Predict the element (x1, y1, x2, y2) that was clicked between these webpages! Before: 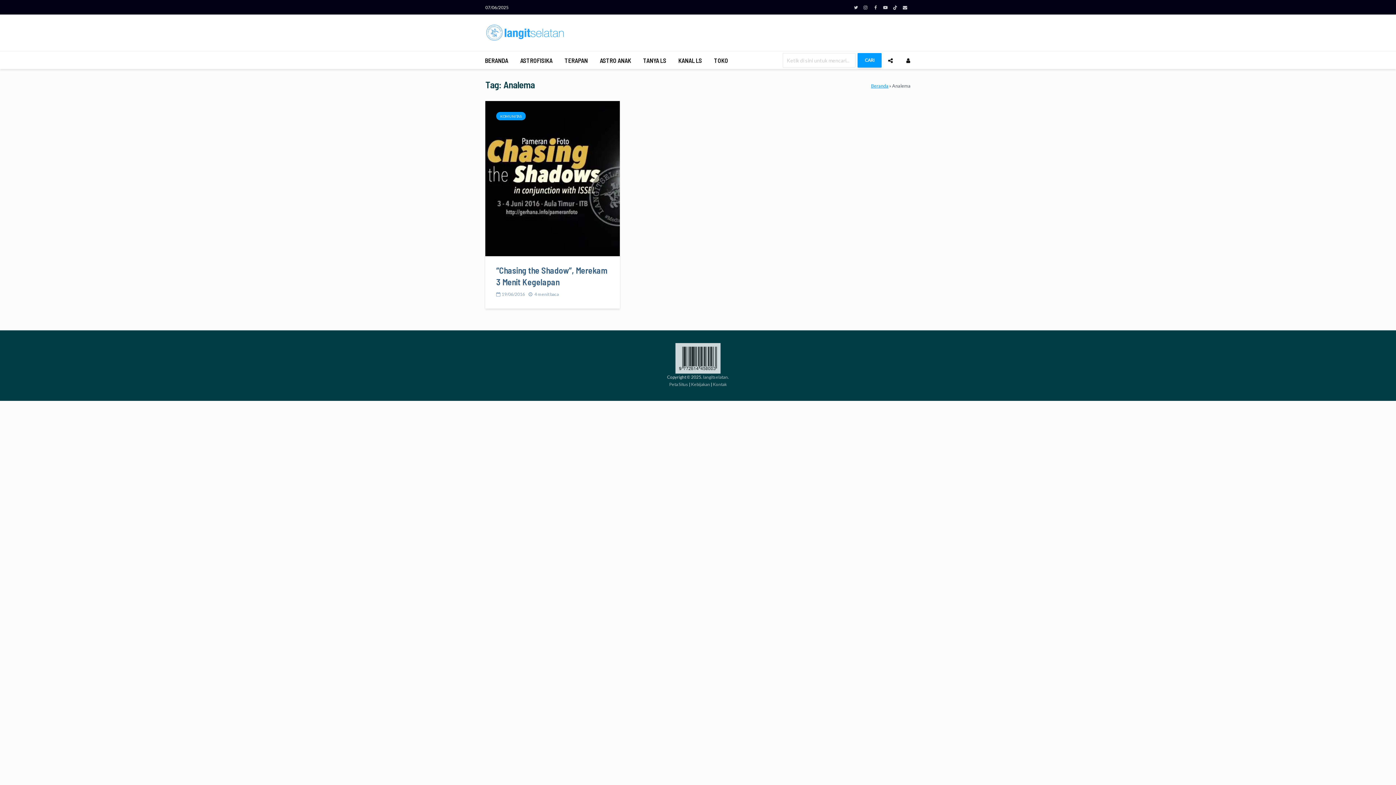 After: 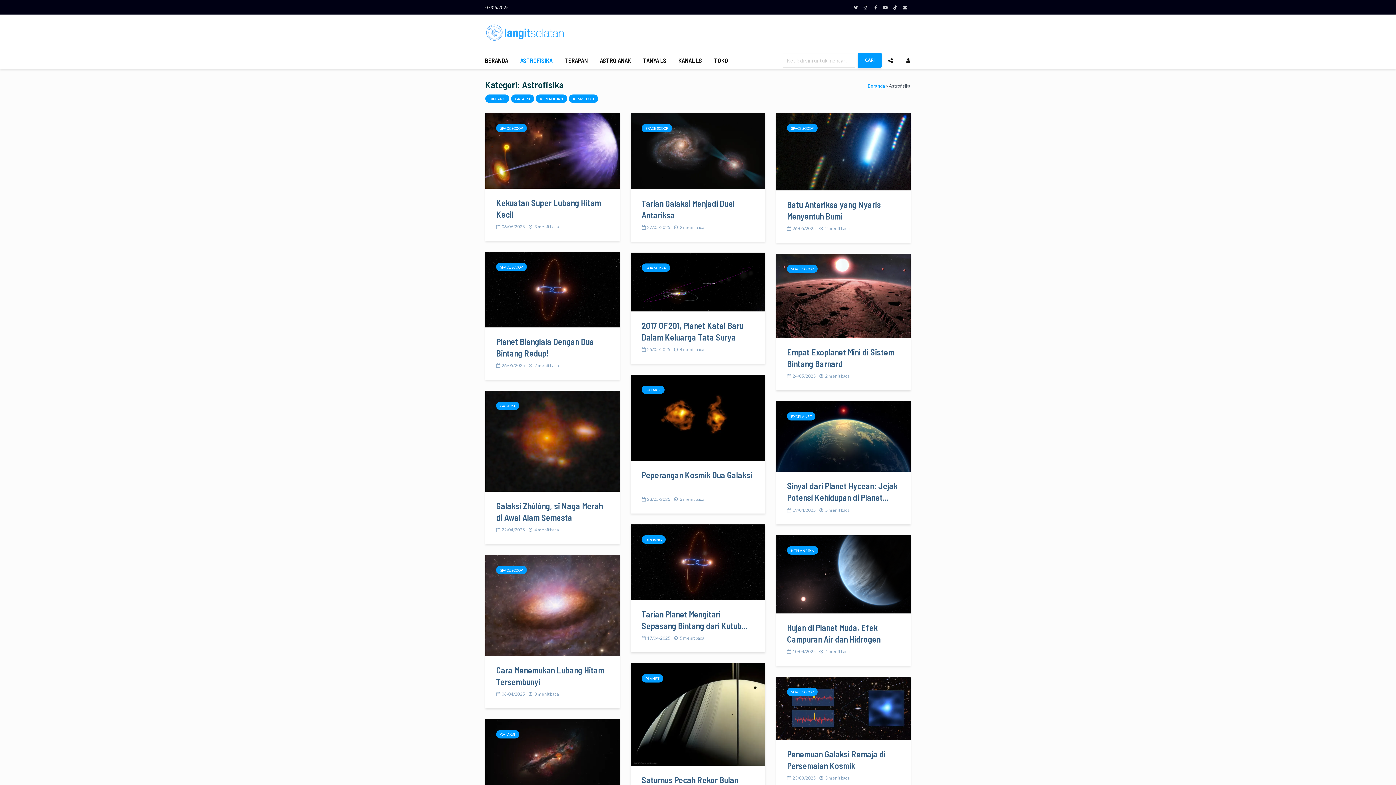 Action: bbox: (514, 51, 558, 69) label: ASTROFISIKA